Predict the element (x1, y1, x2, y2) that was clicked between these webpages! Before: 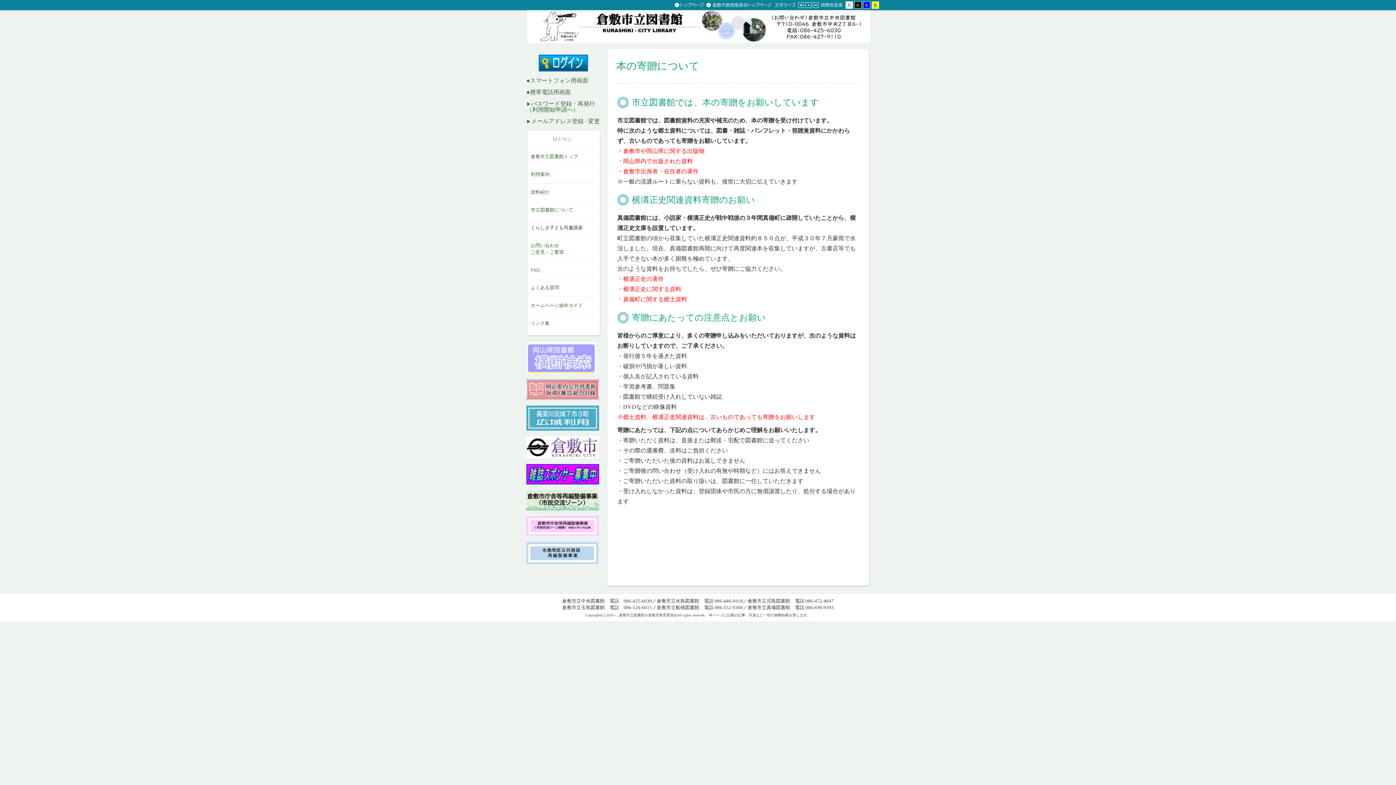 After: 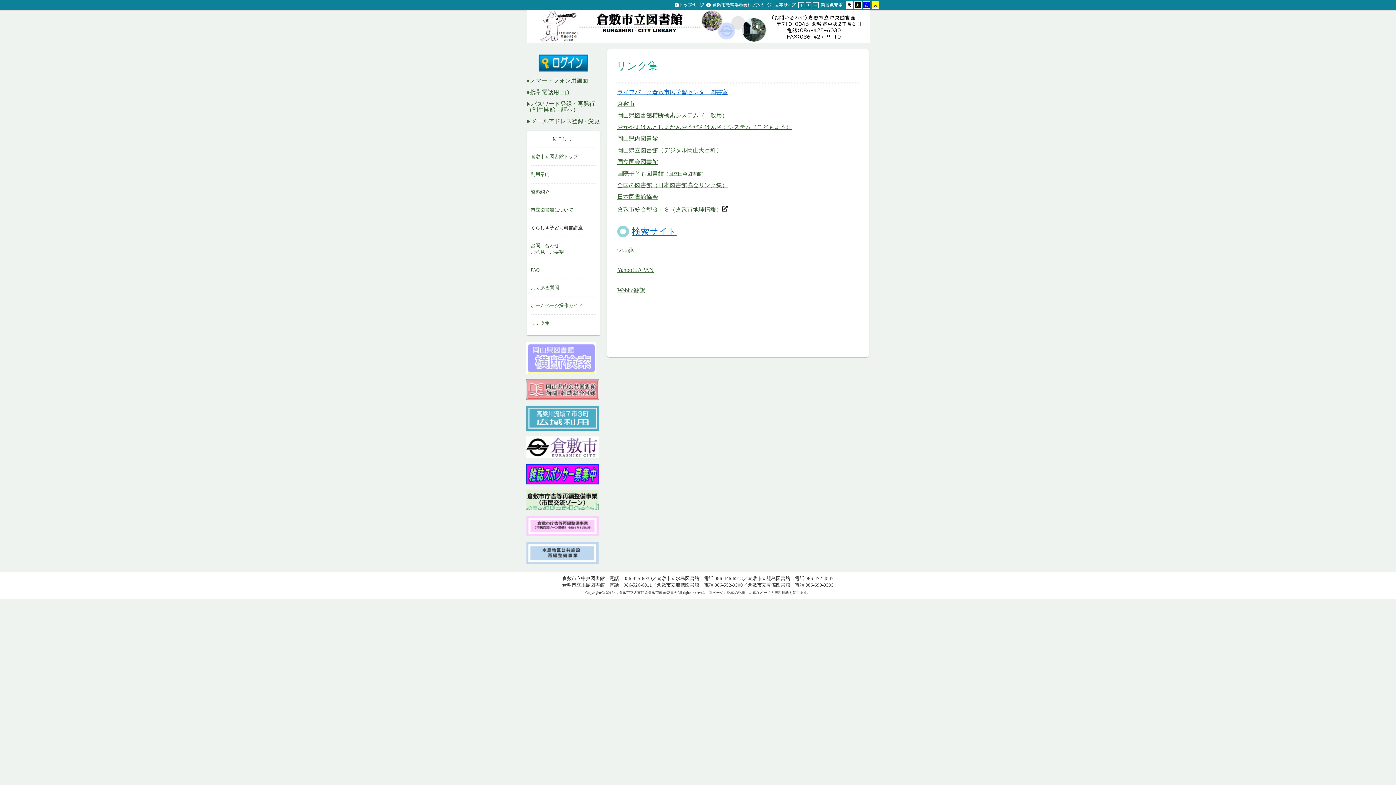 Action: bbox: (530, 320, 549, 326) label: リンク集